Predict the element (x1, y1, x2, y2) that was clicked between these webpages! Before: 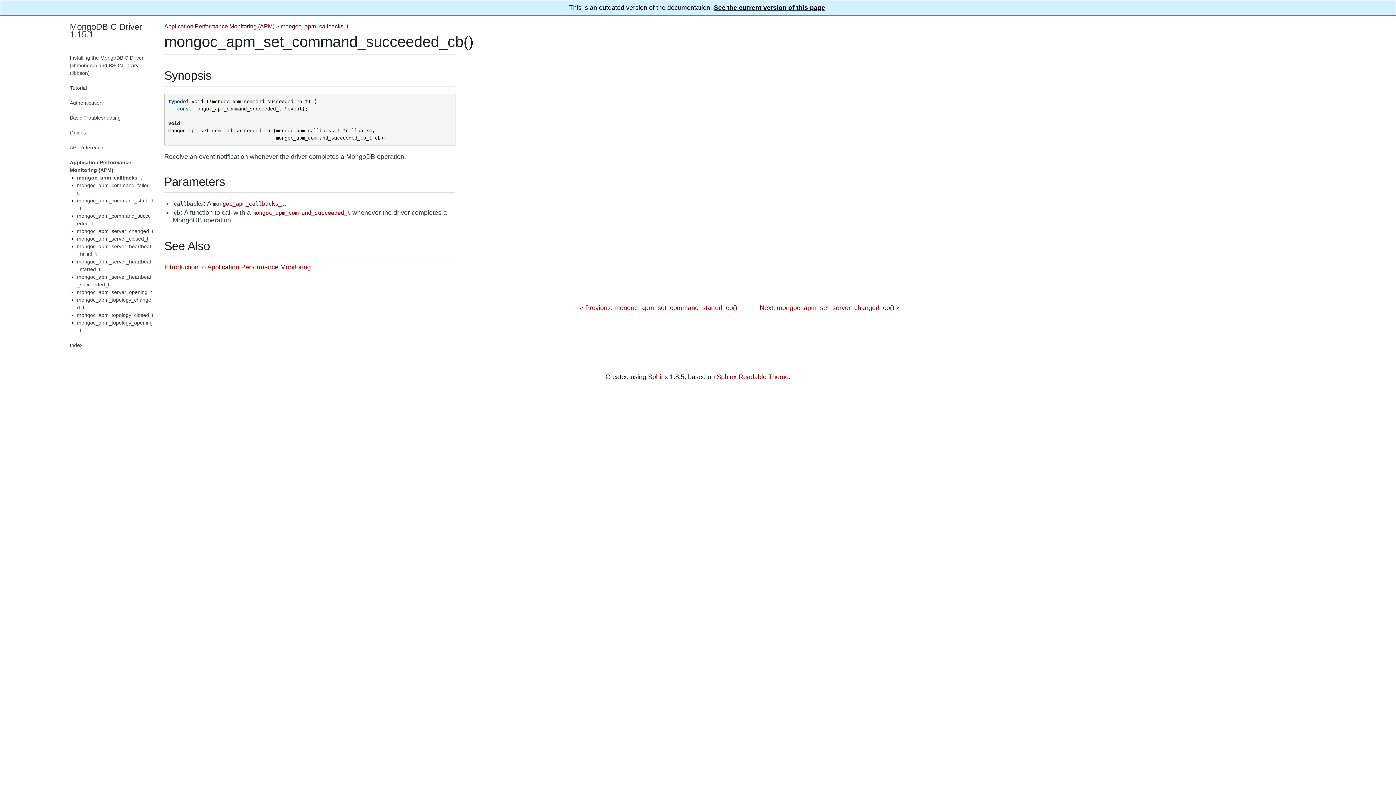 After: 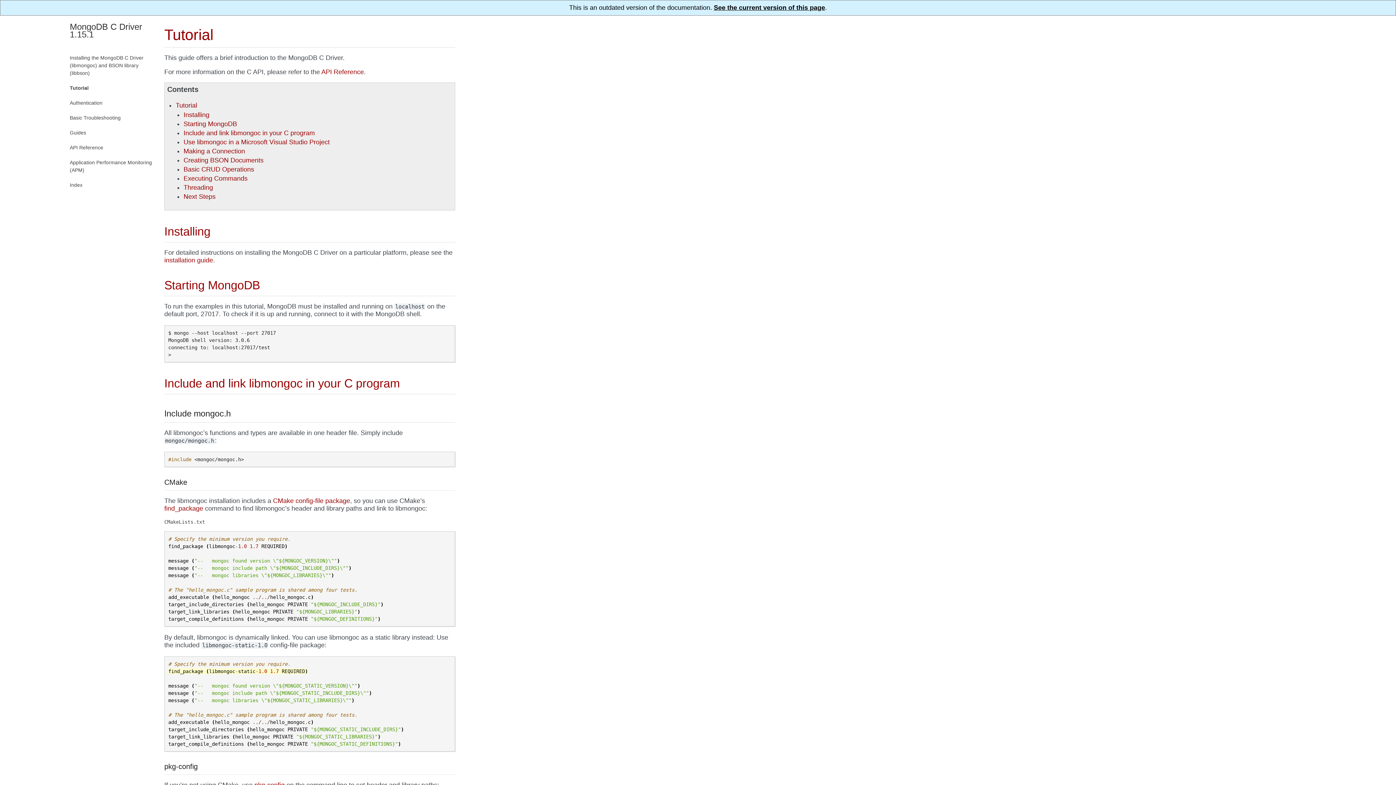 Action: label: Tutorial bbox: (69, 85, 86, 90)